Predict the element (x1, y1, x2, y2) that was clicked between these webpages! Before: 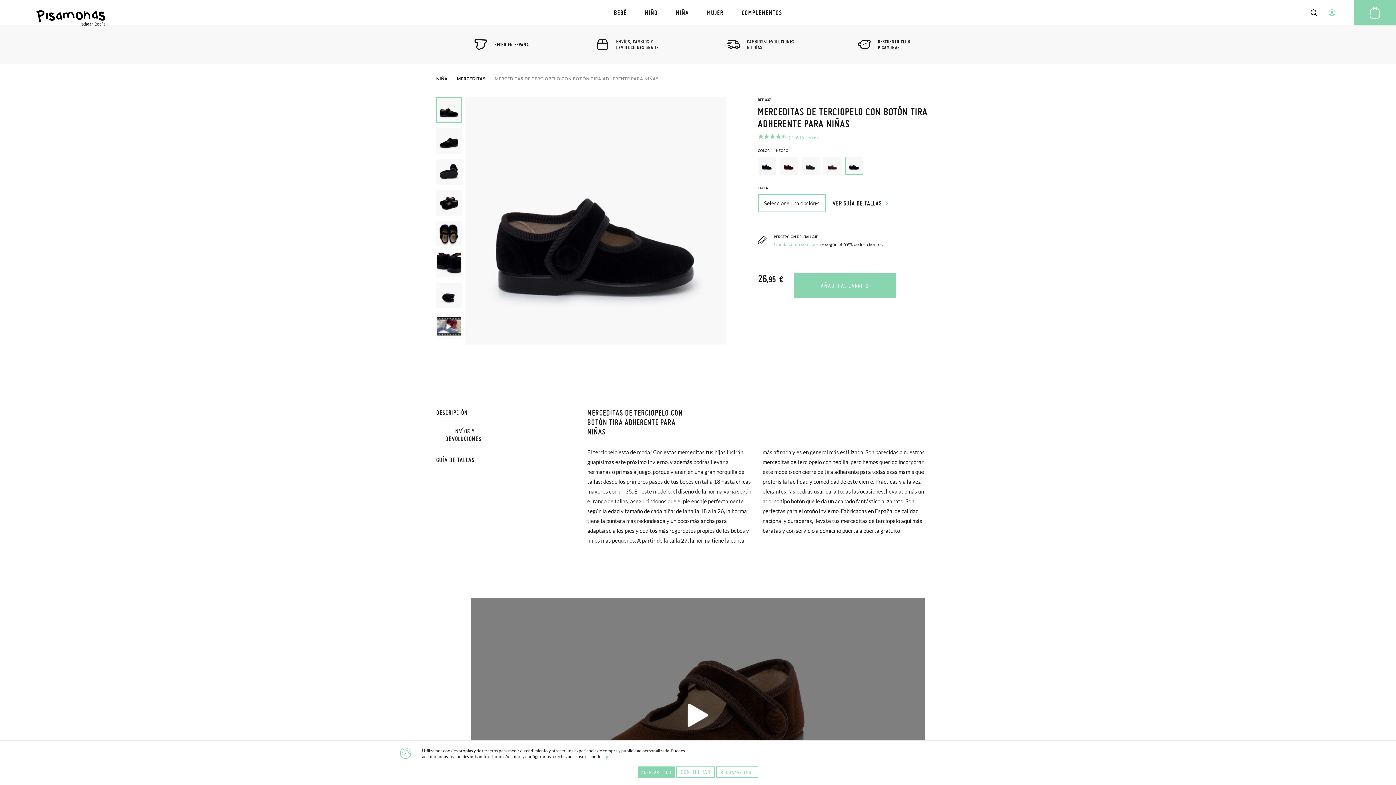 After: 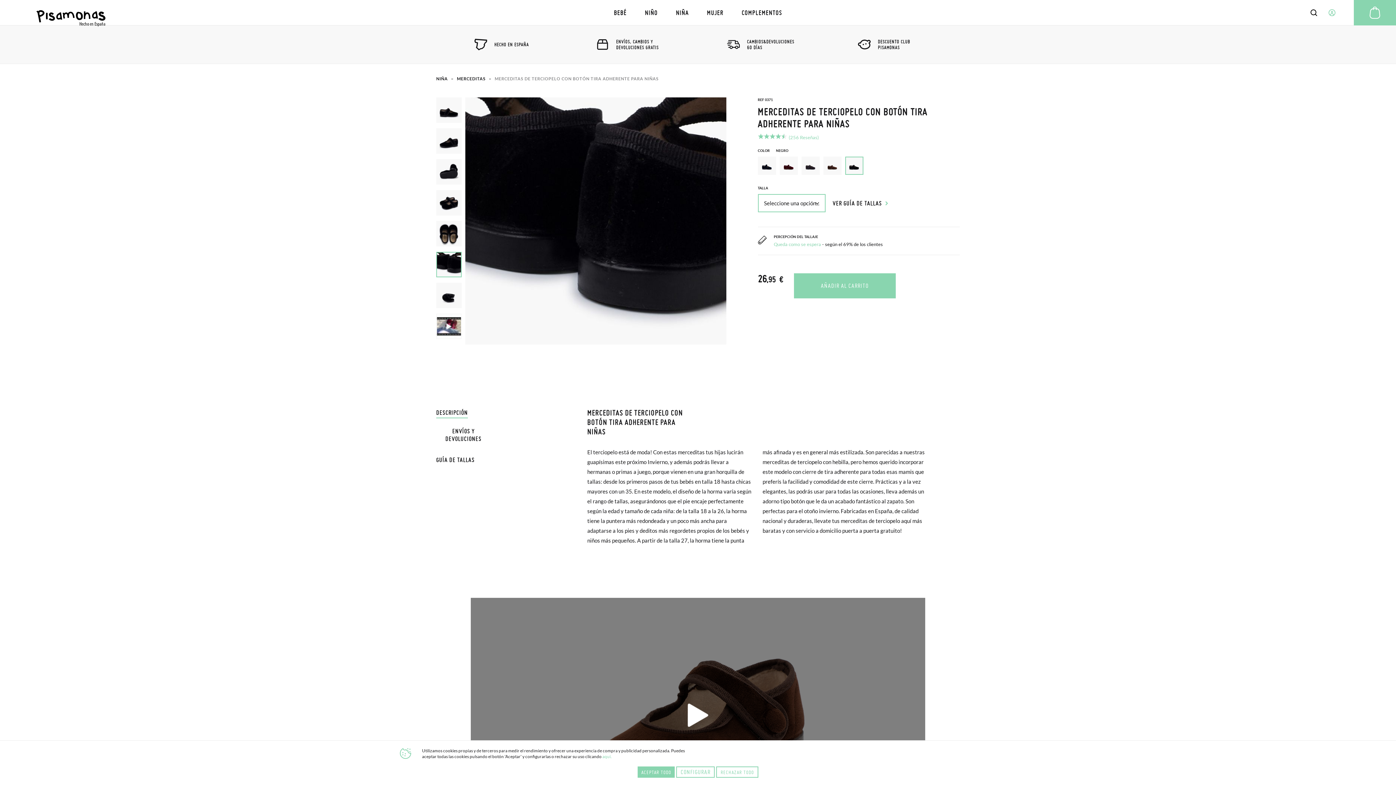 Action: bbox: (437, 252, 461, 276)